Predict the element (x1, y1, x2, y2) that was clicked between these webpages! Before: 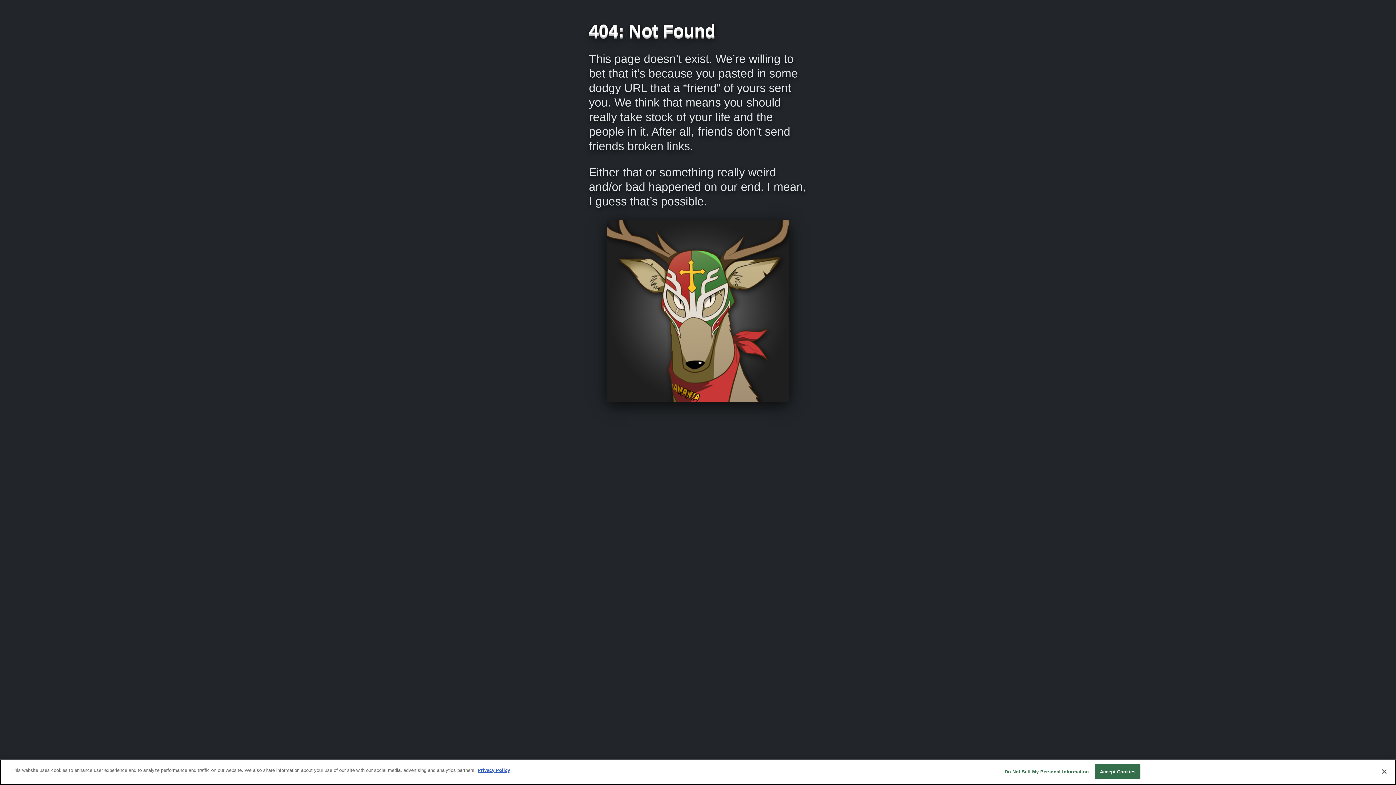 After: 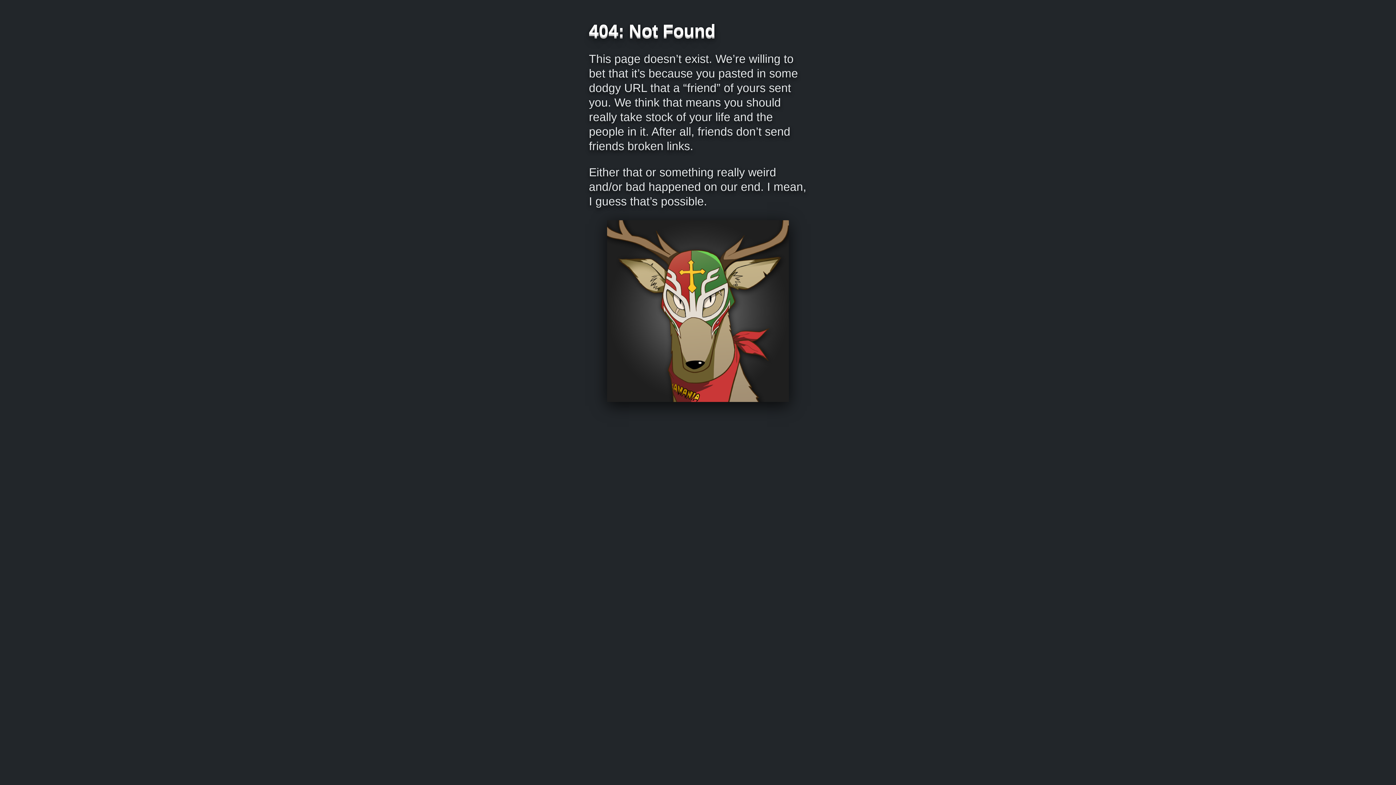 Action: bbox: (1376, 764, 1392, 780) label: Close